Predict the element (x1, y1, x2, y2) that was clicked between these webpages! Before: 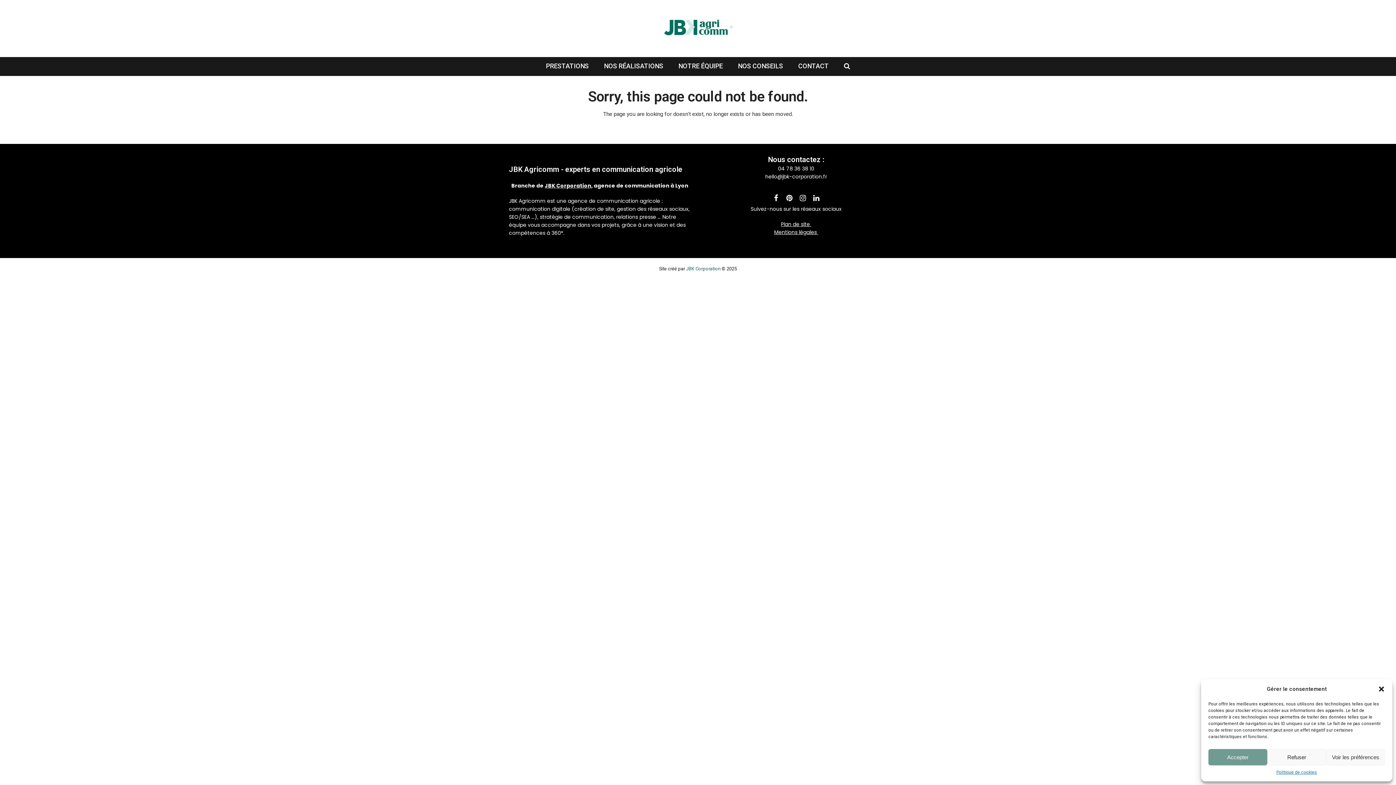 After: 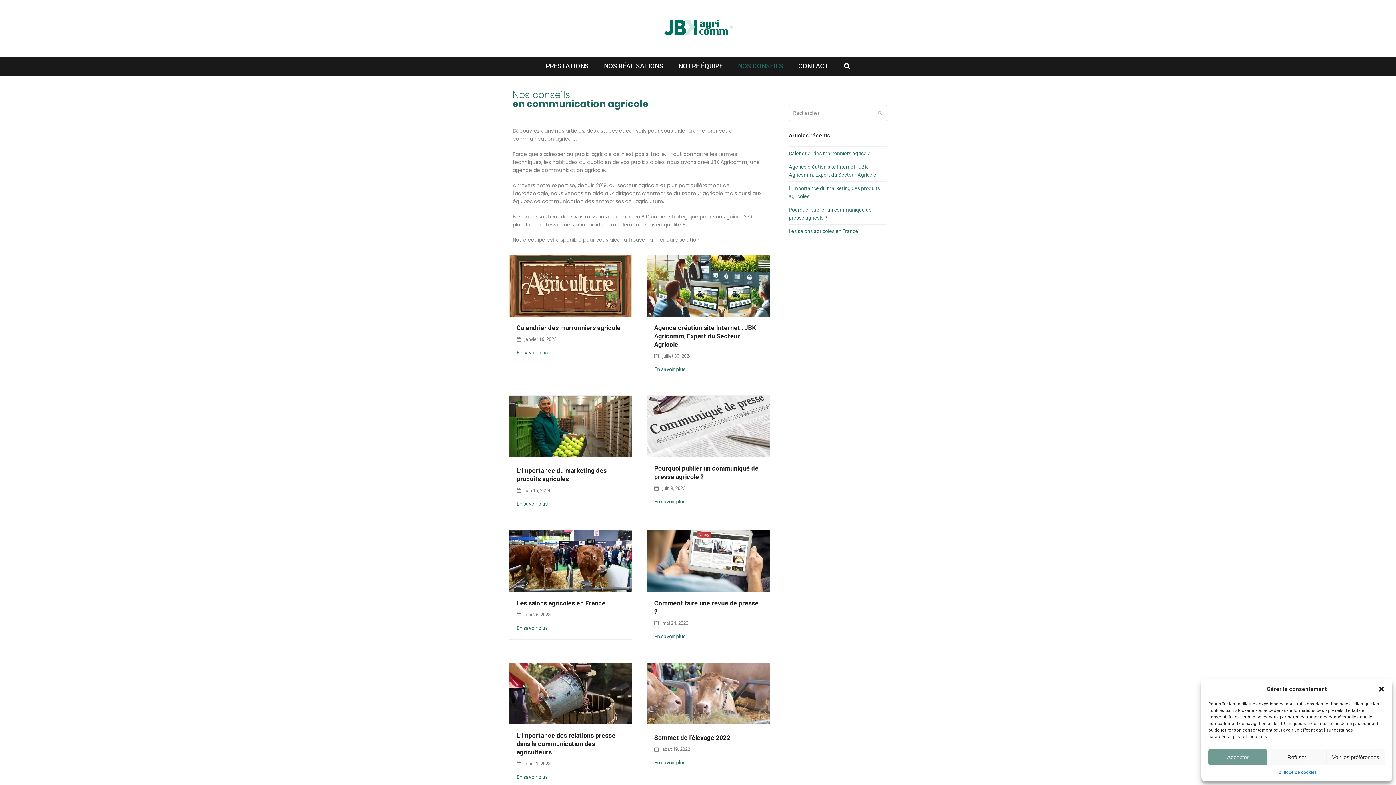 Action: bbox: (731, 57, 790, 75) label: NOS CONSEILS